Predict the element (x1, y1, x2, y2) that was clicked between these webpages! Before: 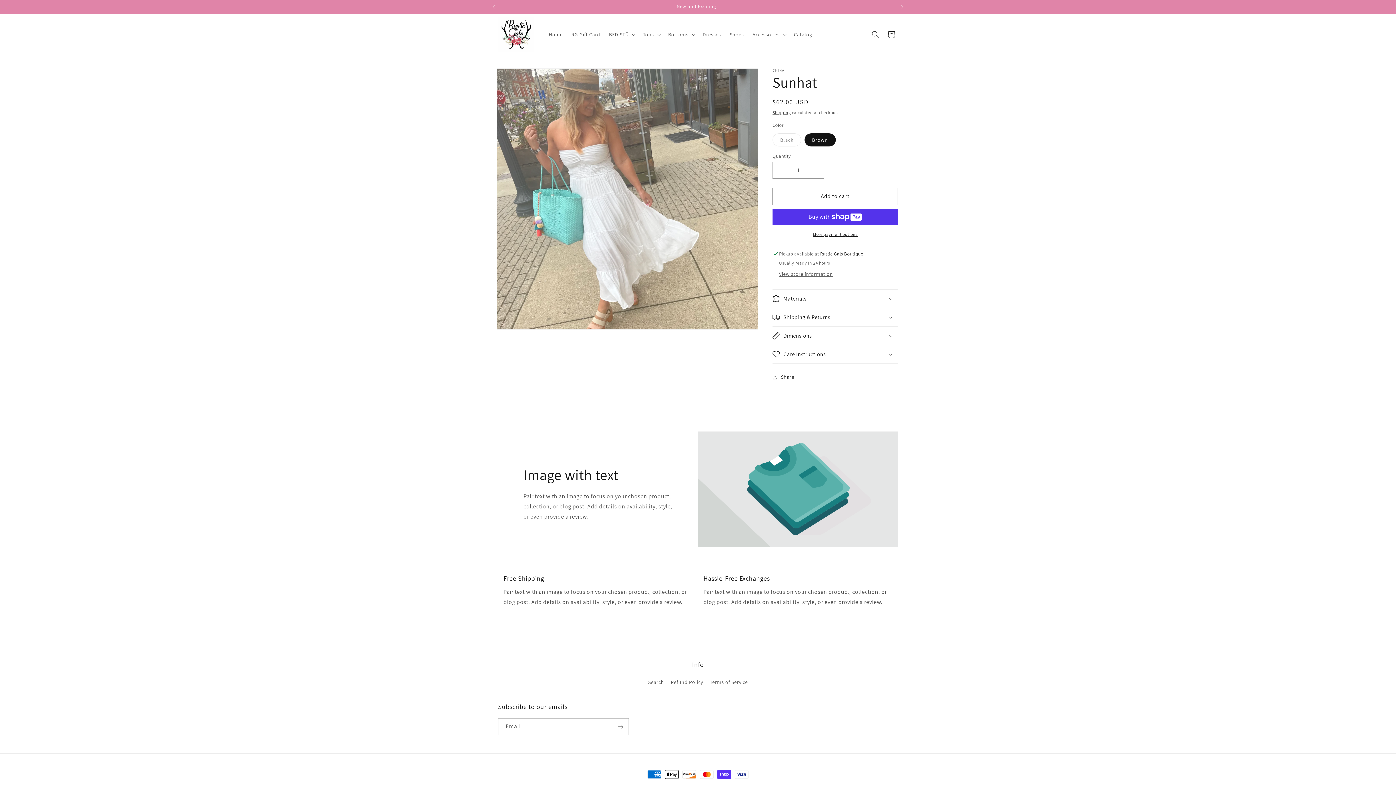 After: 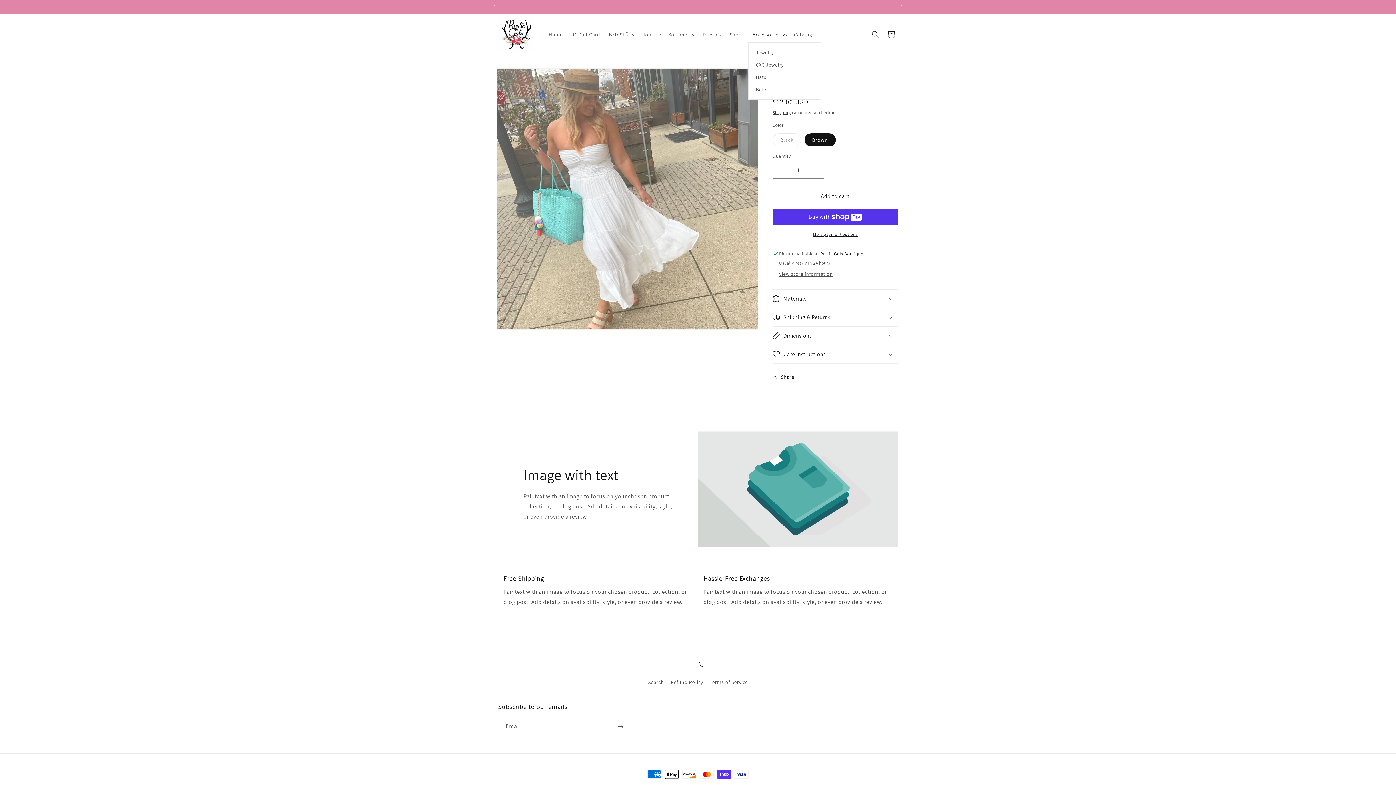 Action: bbox: (748, 26, 789, 42) label: Accessories